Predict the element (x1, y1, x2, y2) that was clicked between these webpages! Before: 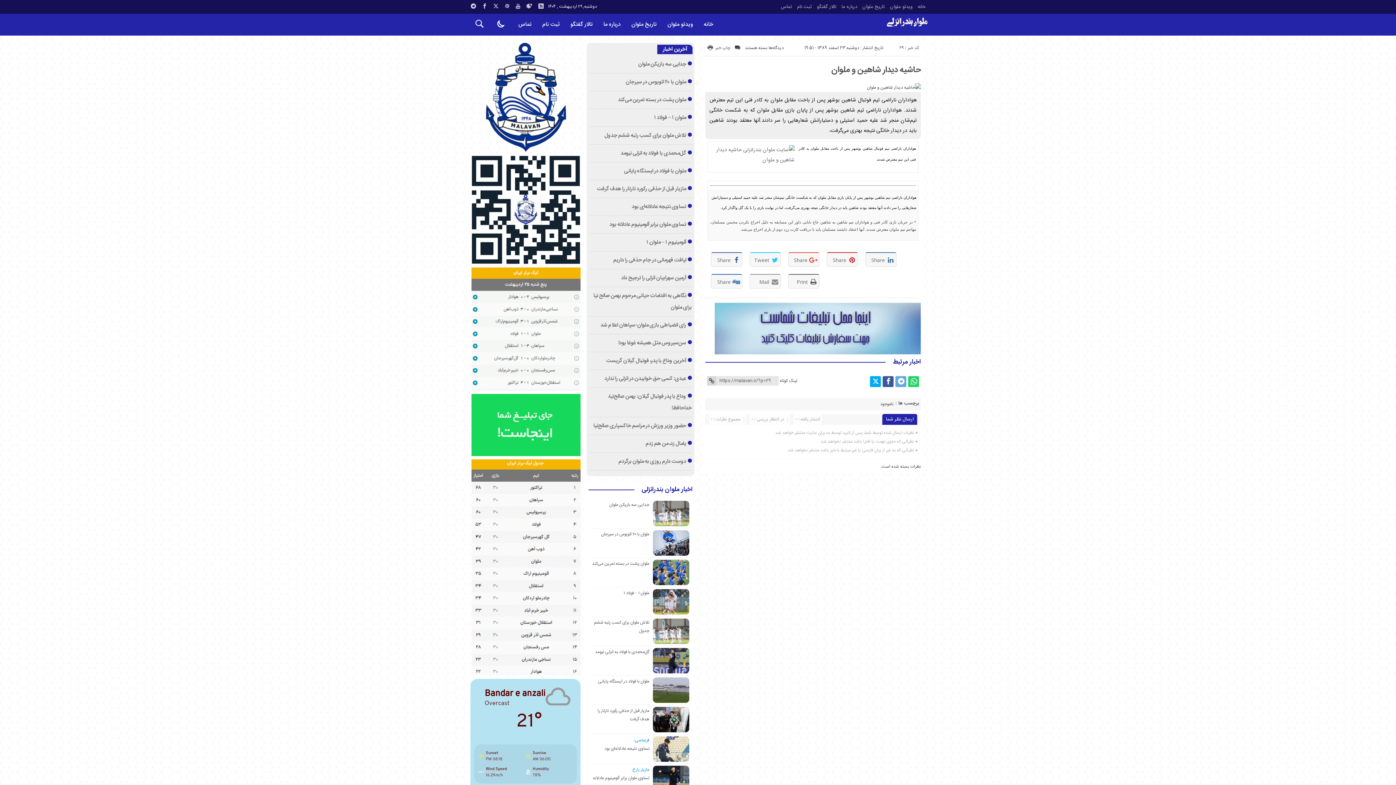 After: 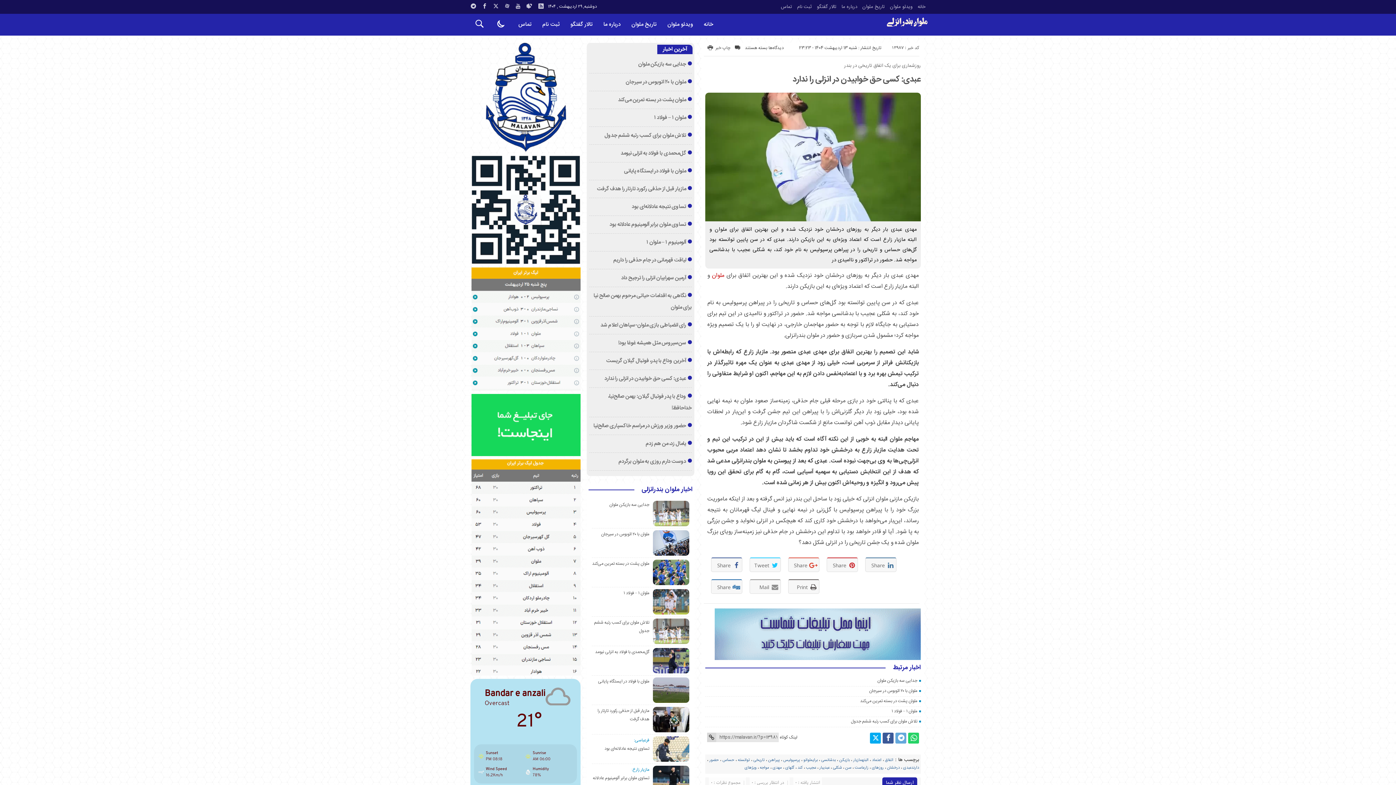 Action: label: عبدی: کسی حق خوابیدن در انزلی را ندارد bbox: (604, 374, 686, 383)